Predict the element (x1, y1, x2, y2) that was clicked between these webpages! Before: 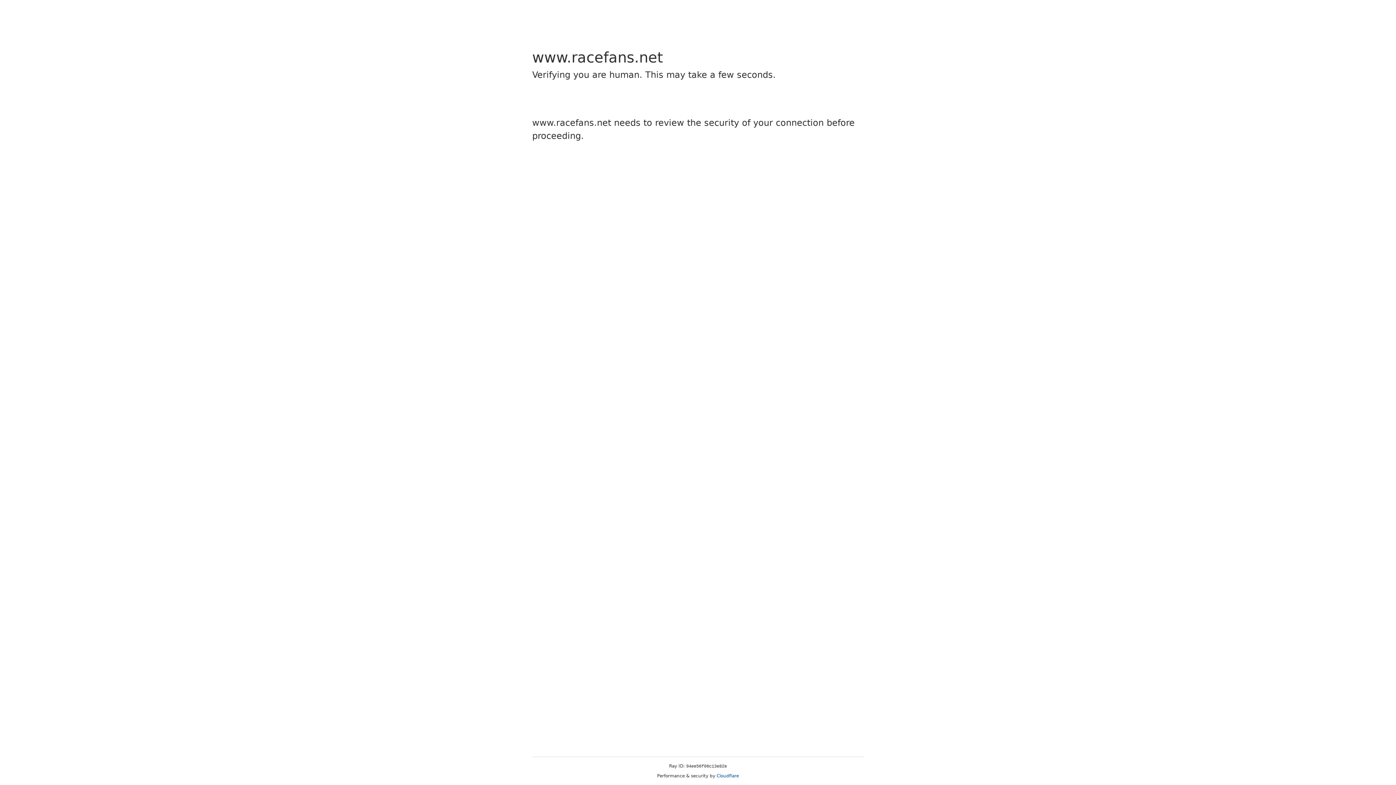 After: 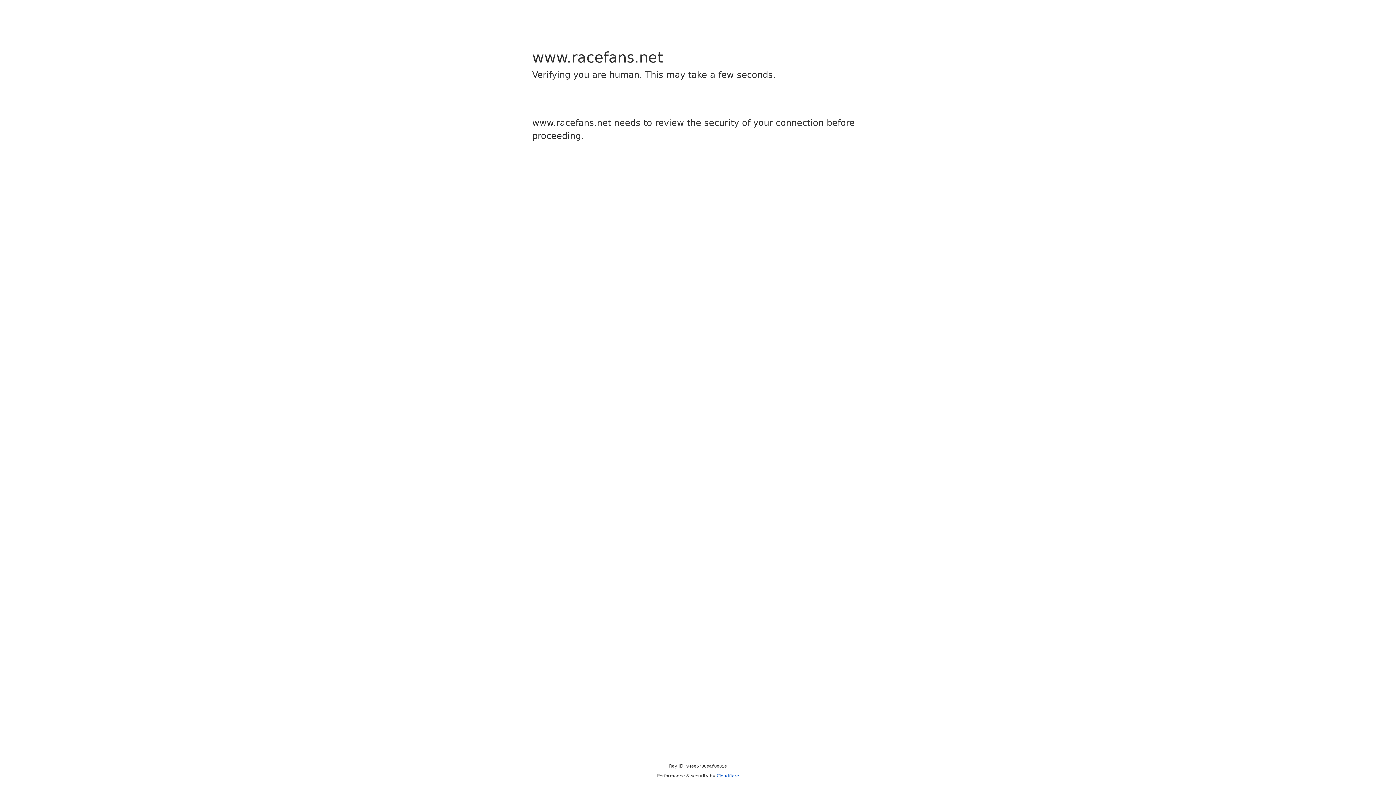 Action: bbox: (716, 773, 739, 778) label: Cloudflare